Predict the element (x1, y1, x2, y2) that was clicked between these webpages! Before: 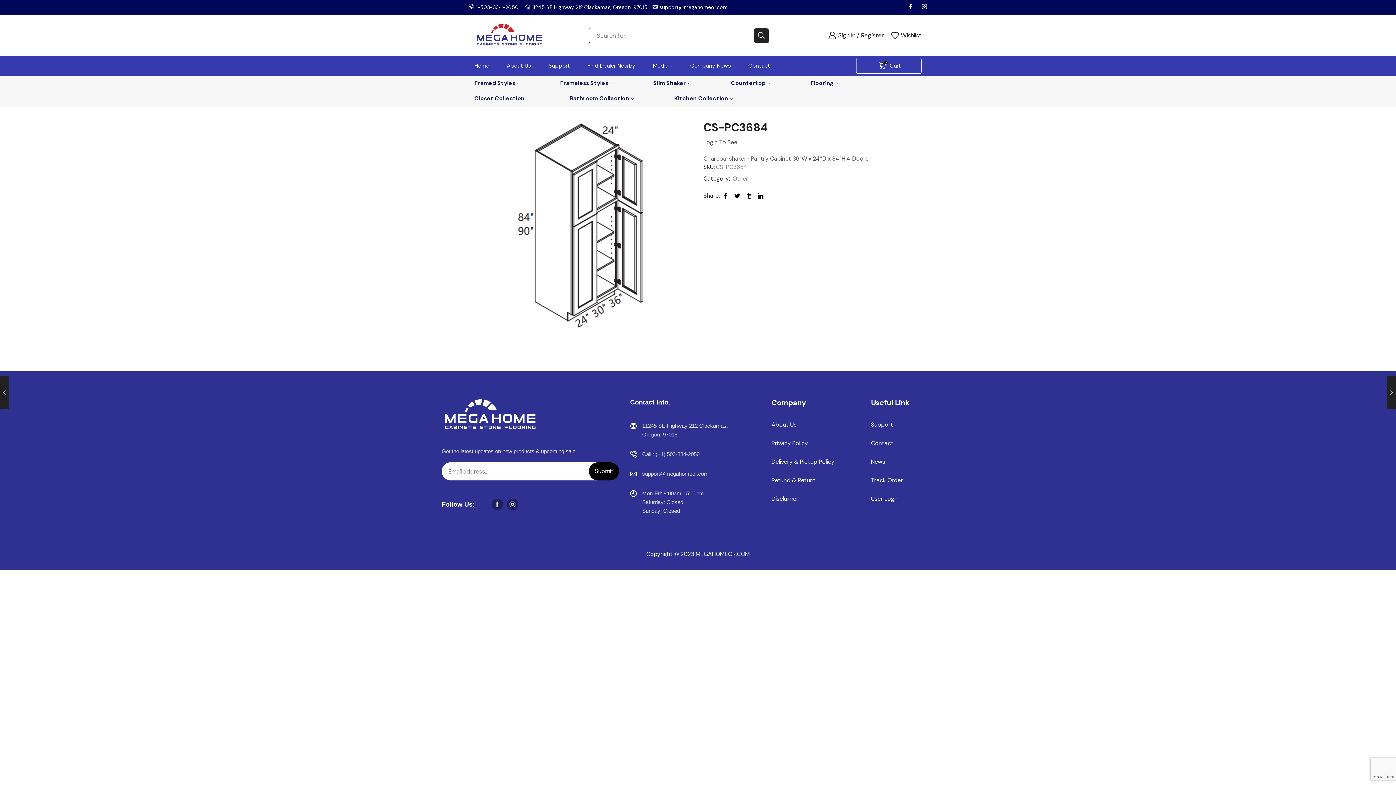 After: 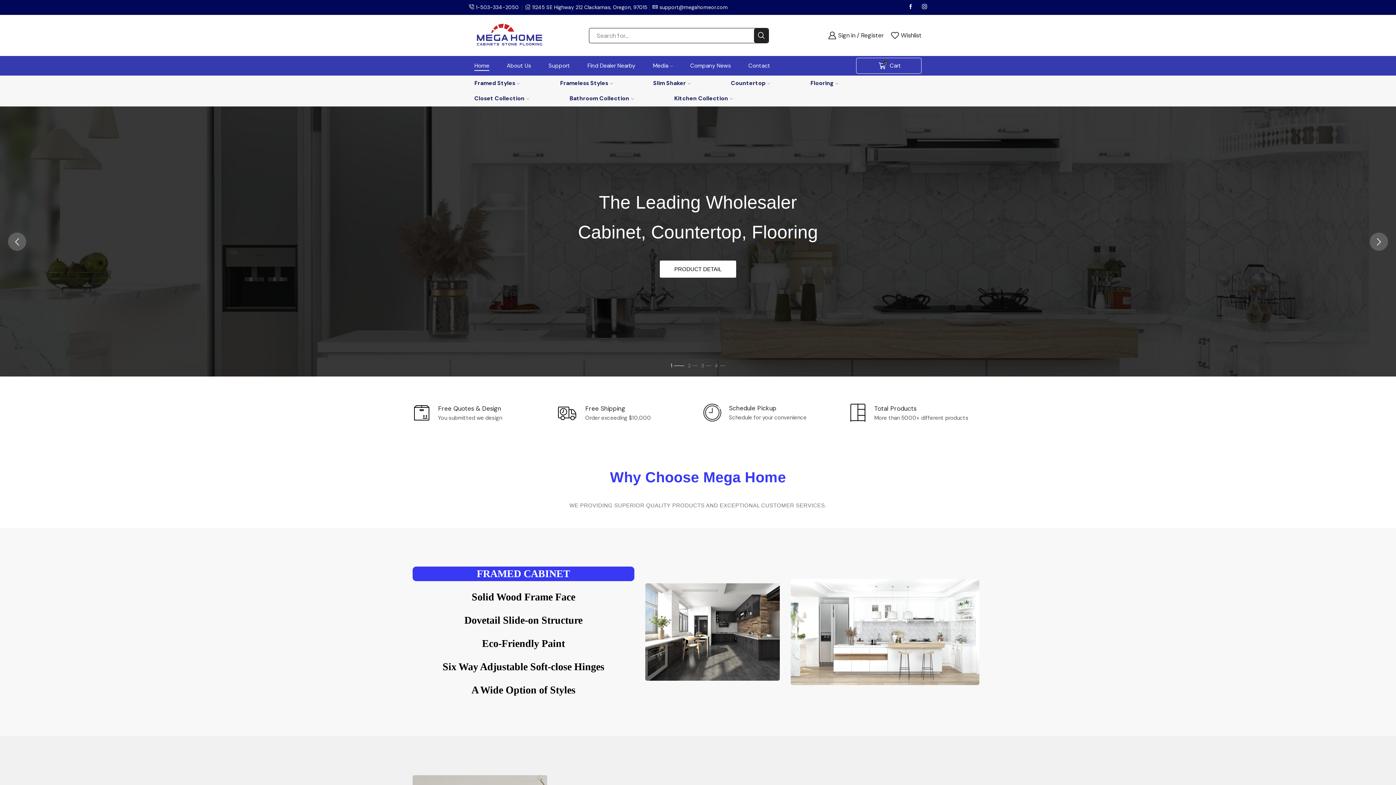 Action: bbox: (871, 420, 893, 438) label: Support